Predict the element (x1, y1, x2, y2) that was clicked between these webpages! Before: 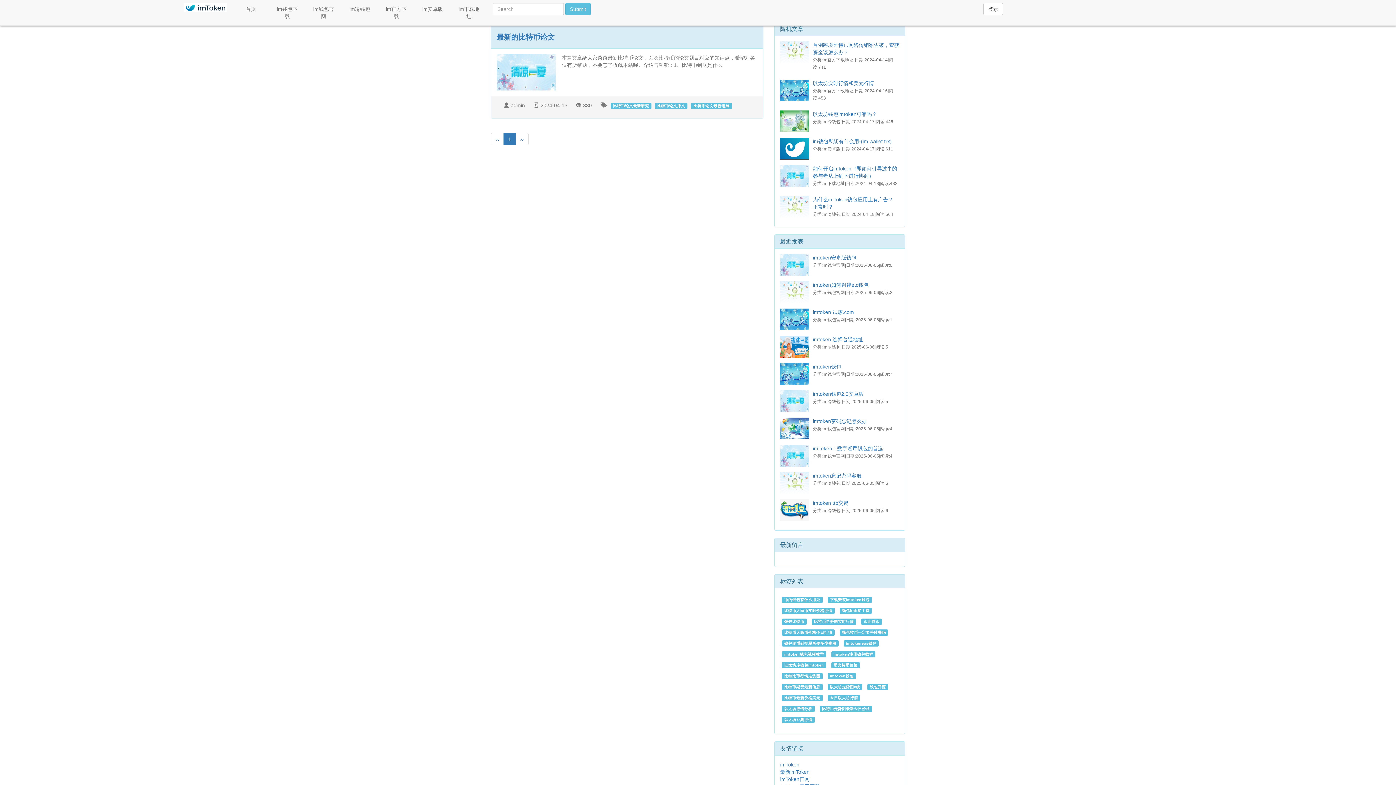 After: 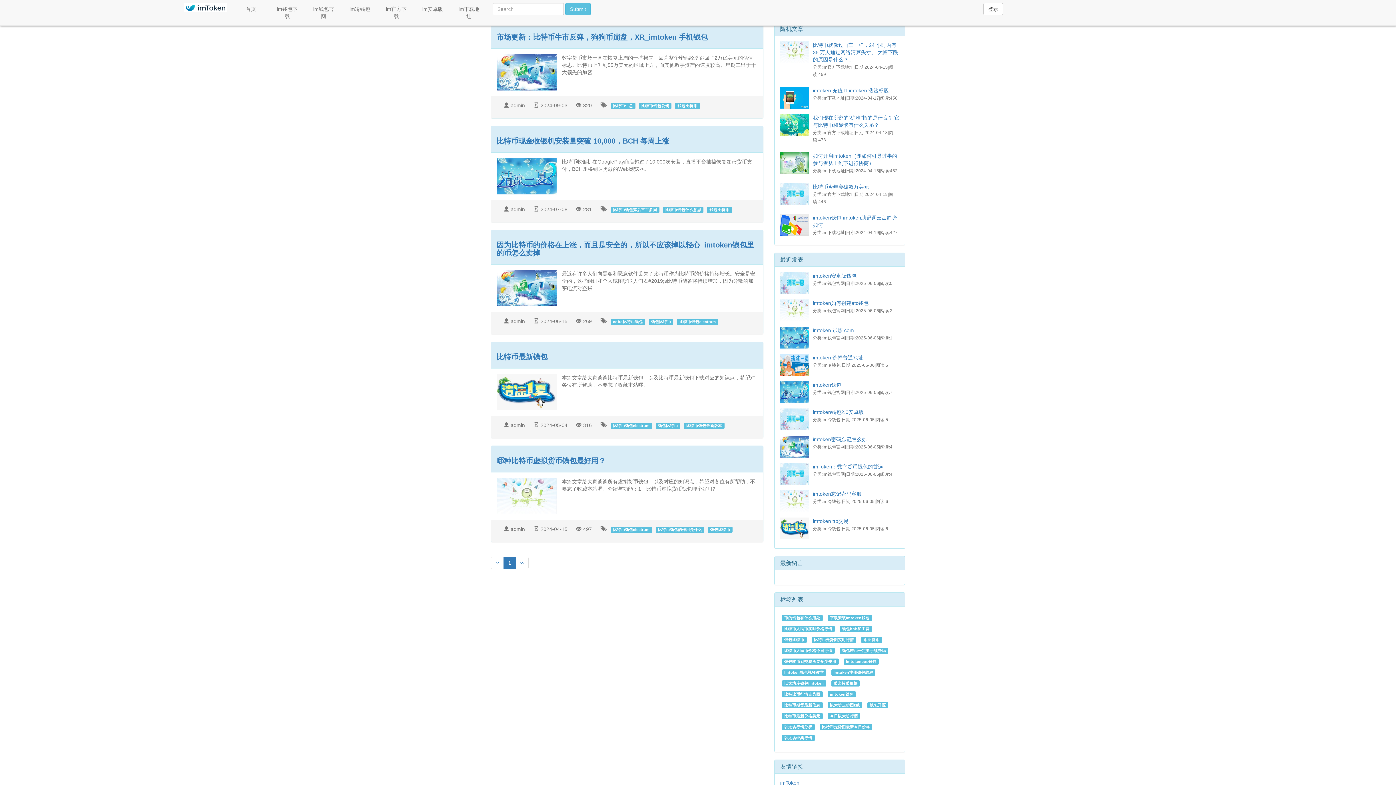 Action: bbox: (782, 617, 806, 625) label: 钱包比特币